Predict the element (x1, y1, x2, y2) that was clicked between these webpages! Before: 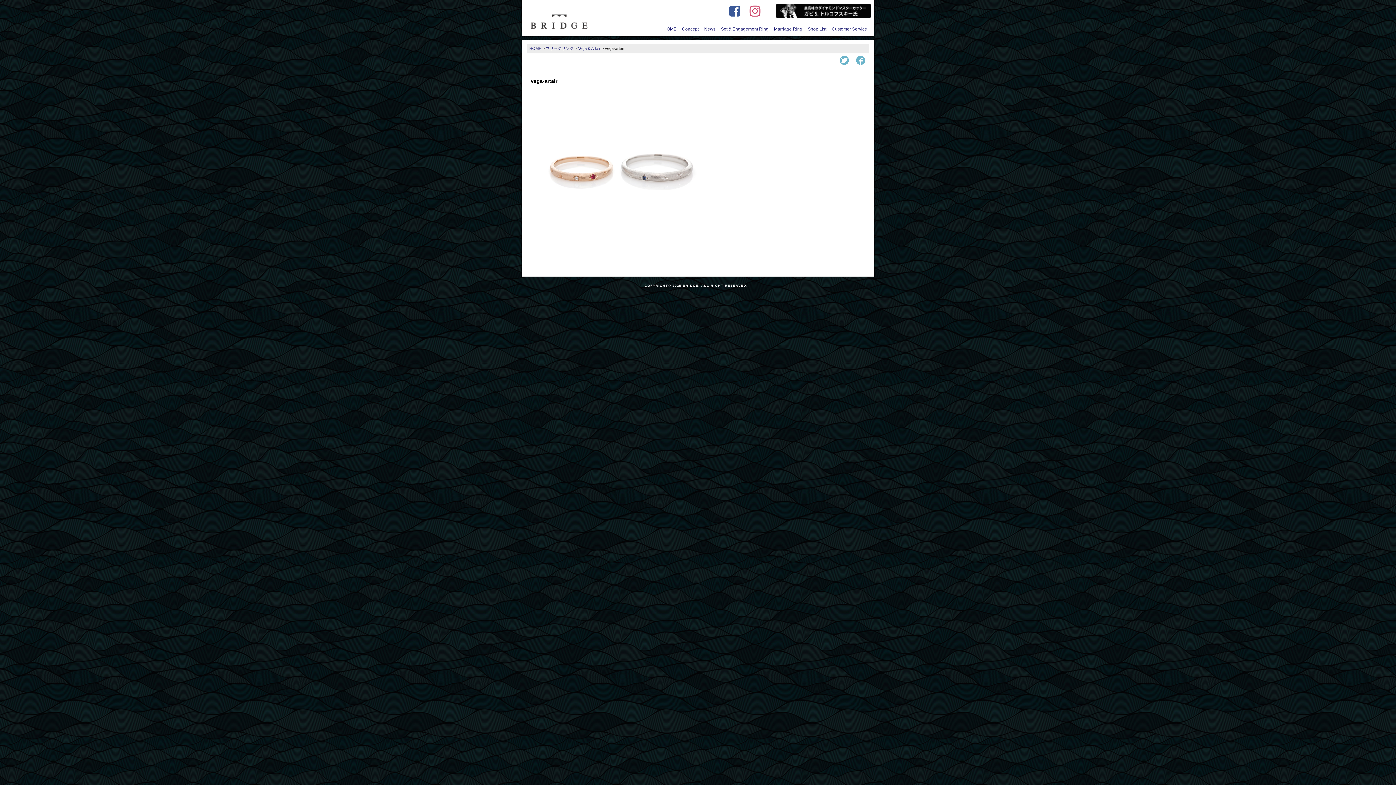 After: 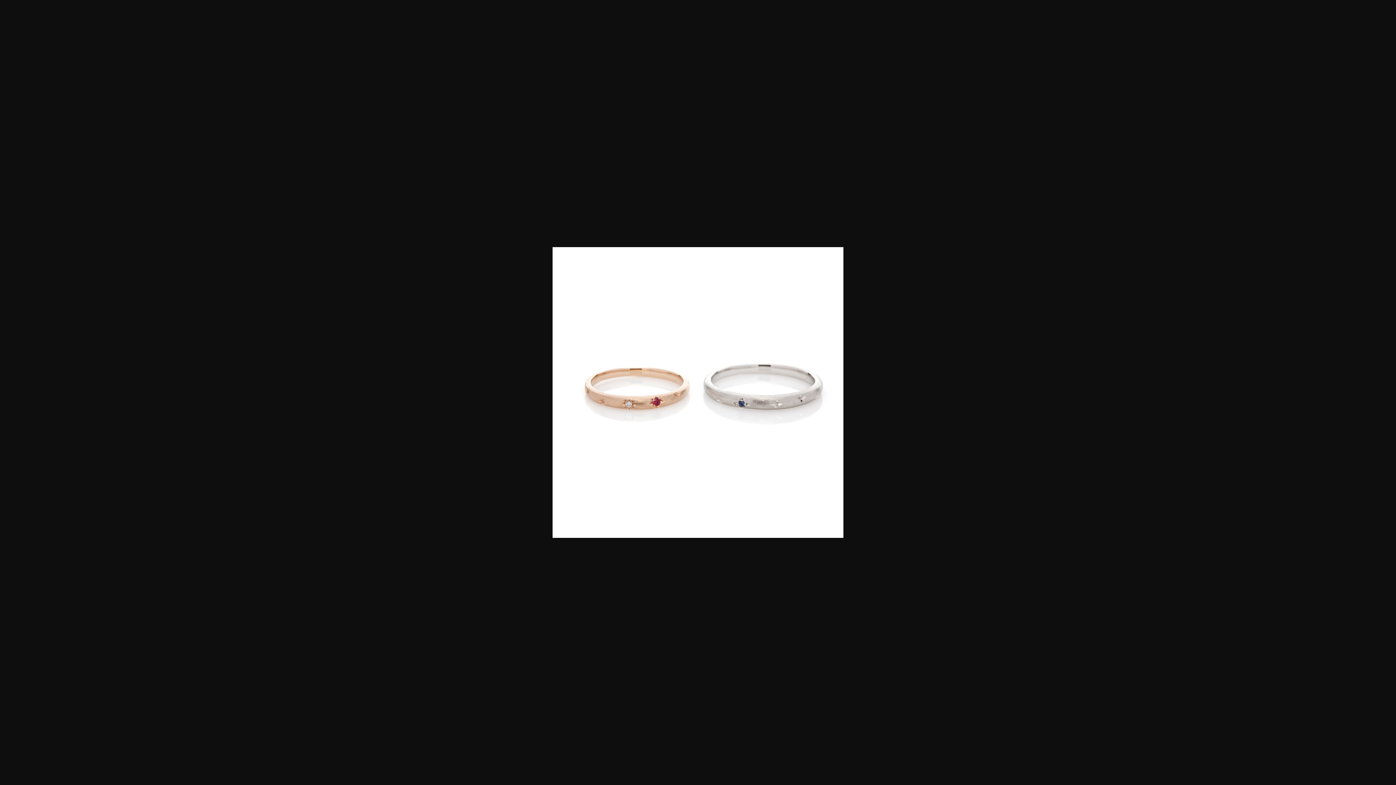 Action: bbox: (530, 168, 705, 173)